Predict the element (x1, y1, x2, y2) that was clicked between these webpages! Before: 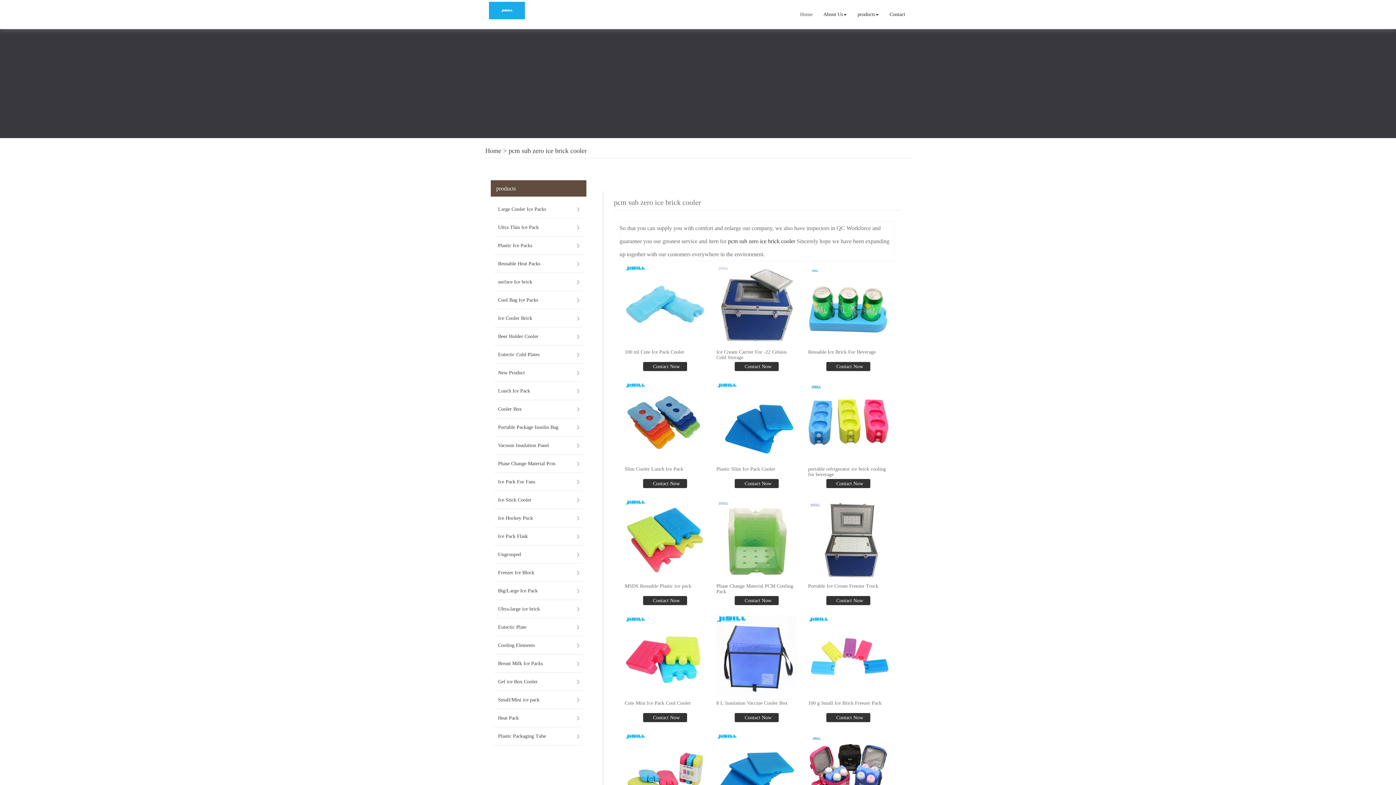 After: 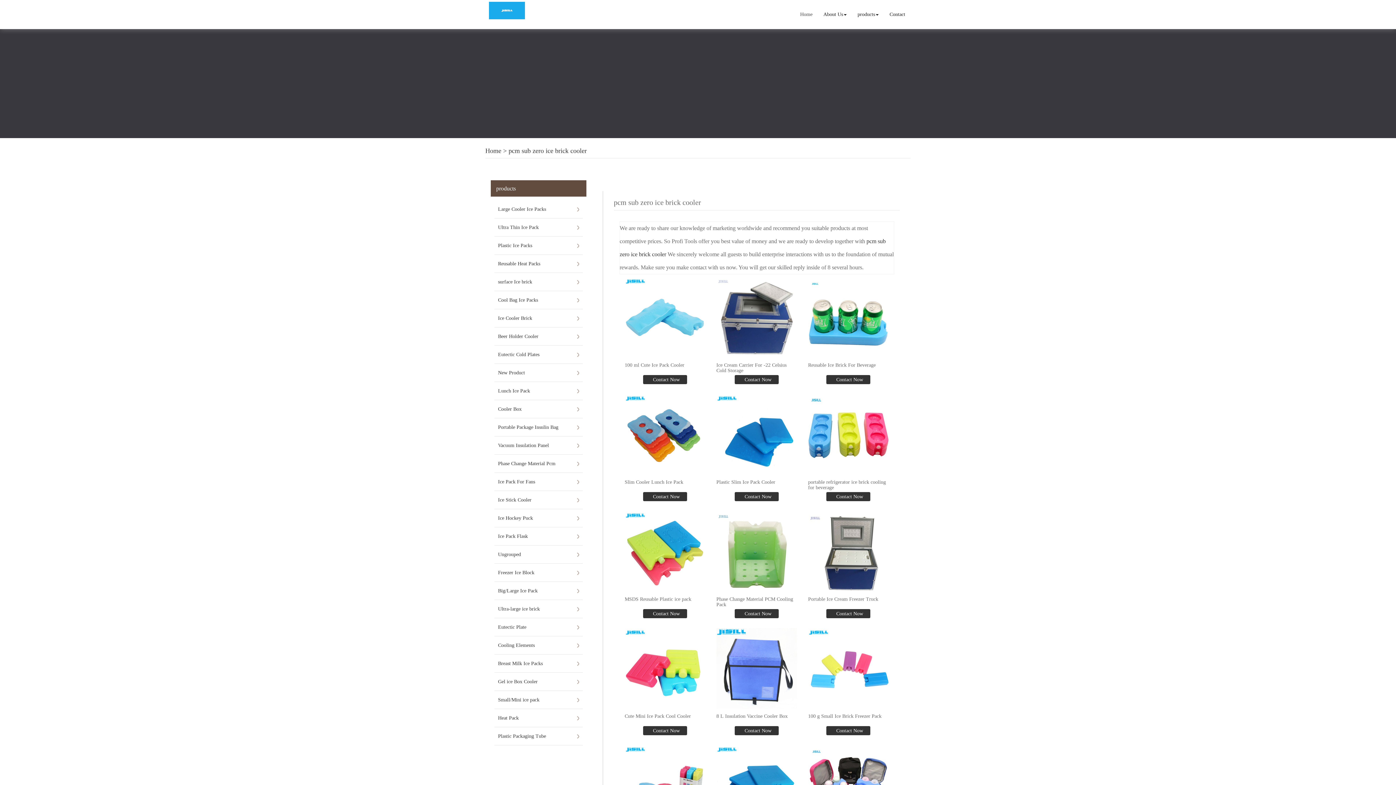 Action: label: pcm sub zero ice brick cooler bbox: (508, 147, 586, 154)